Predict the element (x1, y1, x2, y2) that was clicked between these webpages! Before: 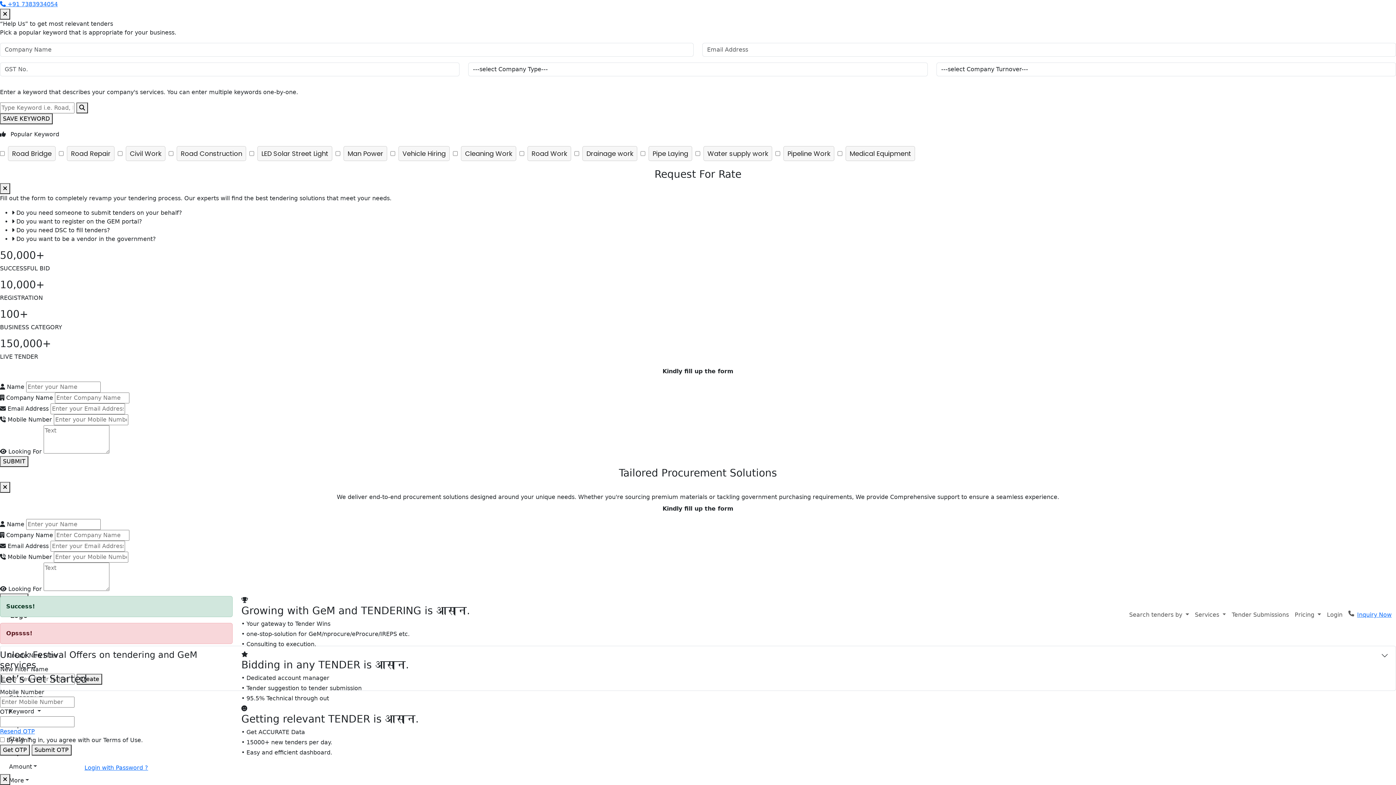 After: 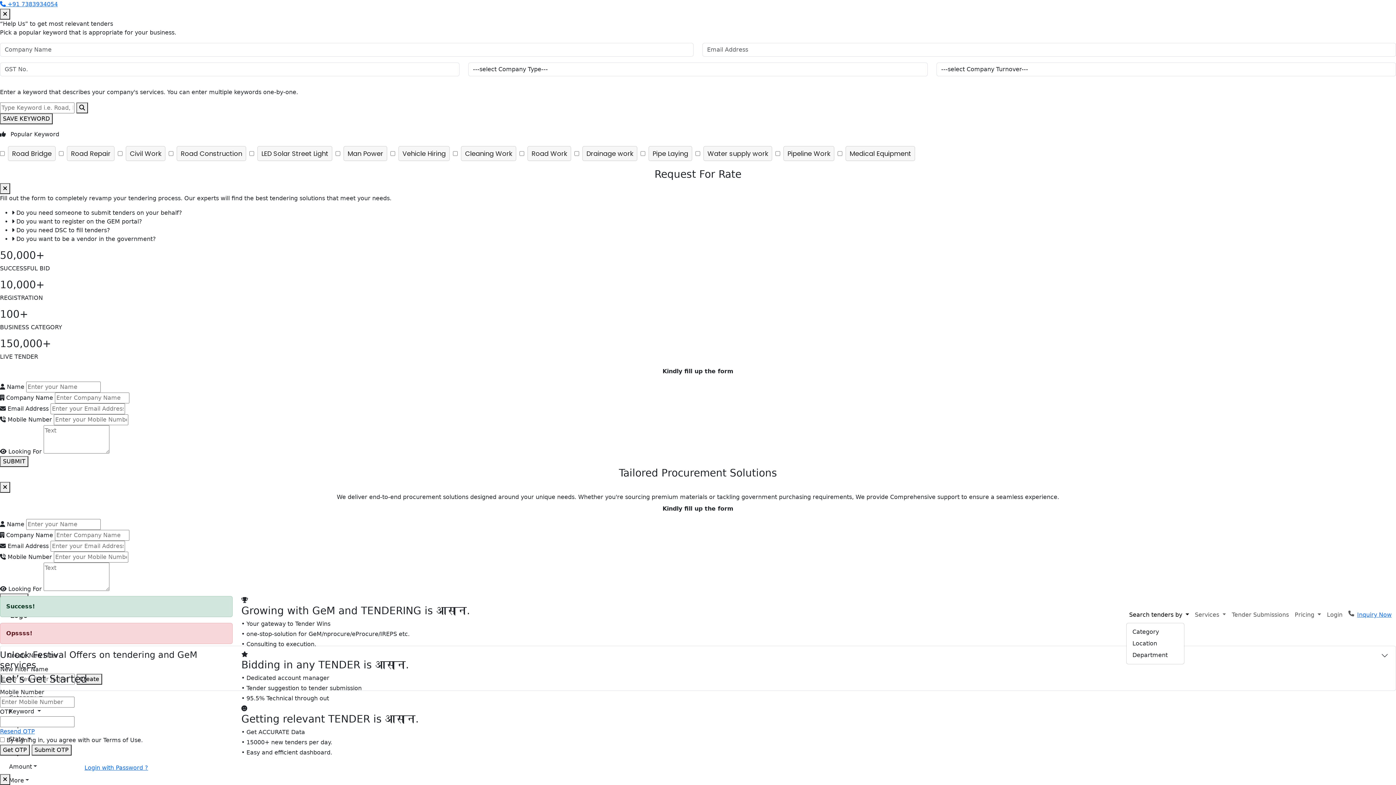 Action: bbox: (1126, 607, 1192, 622) label: Search tenders by 